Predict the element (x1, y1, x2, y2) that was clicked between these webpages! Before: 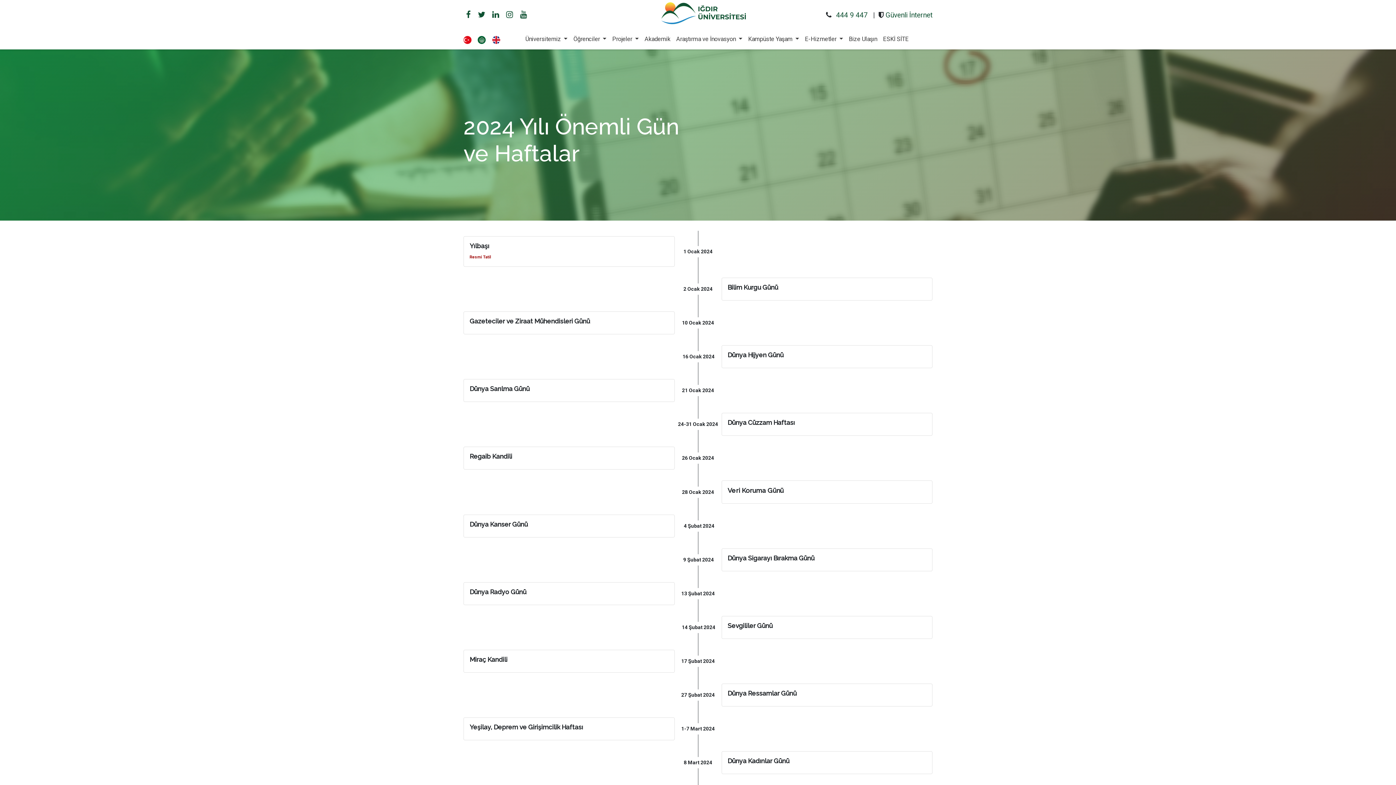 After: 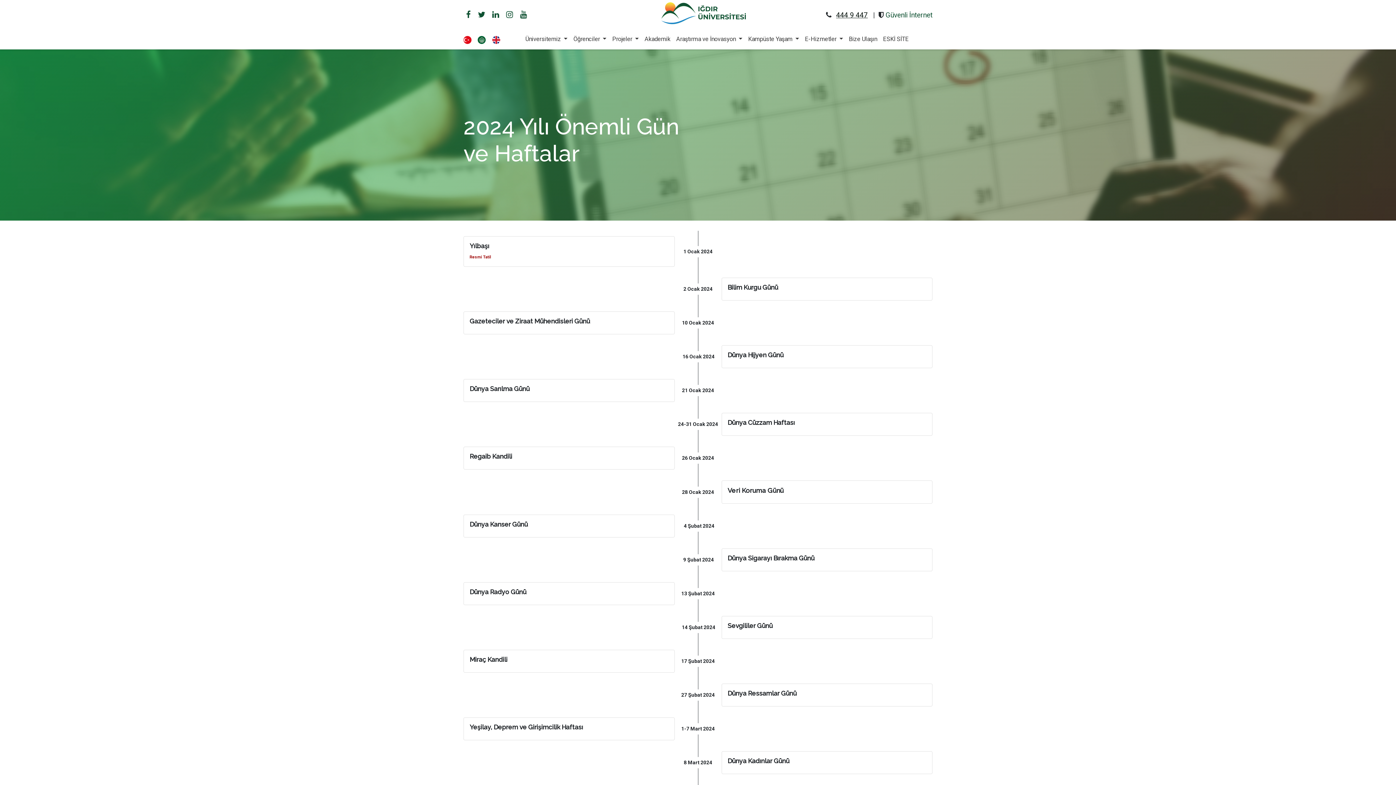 Action: label: 444 9 447 bbox: (836, 10, 868, 19)